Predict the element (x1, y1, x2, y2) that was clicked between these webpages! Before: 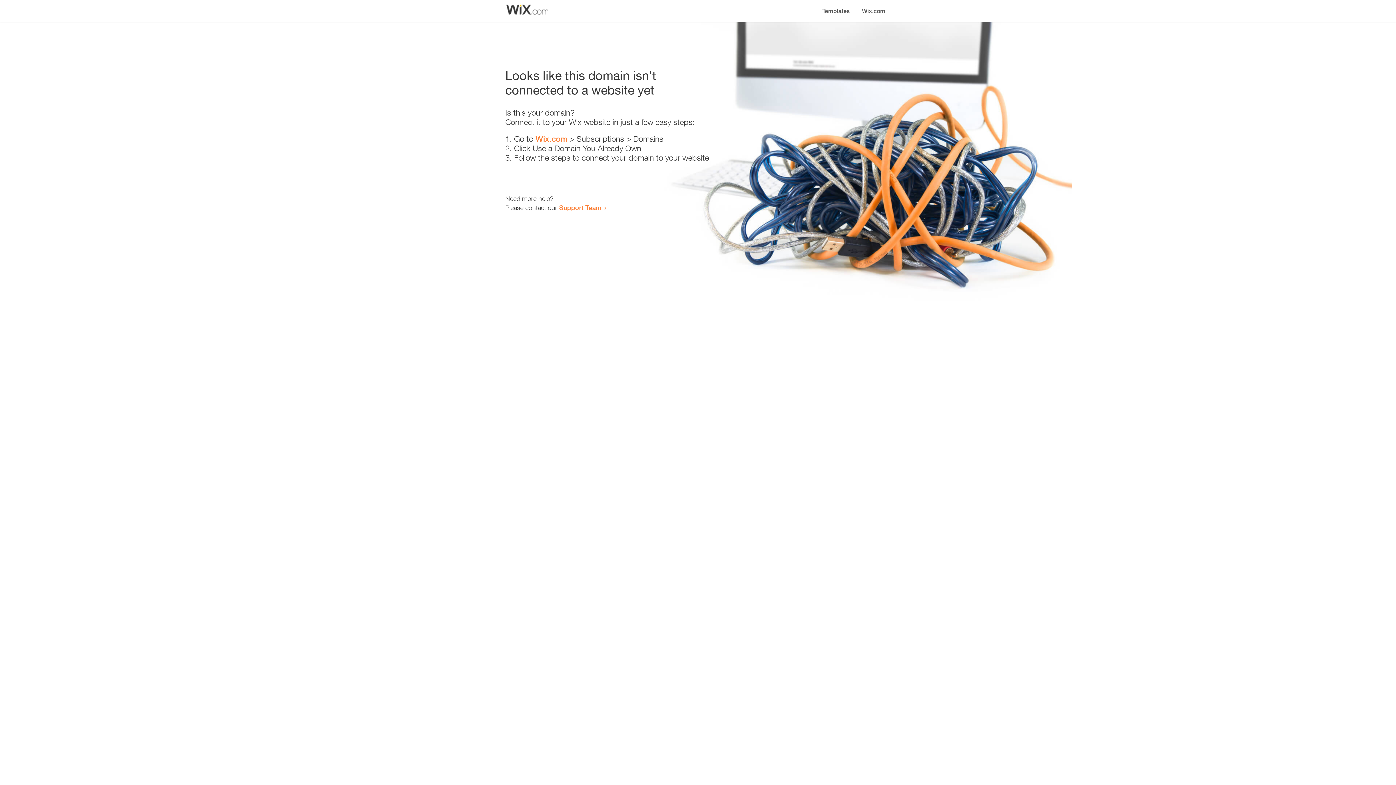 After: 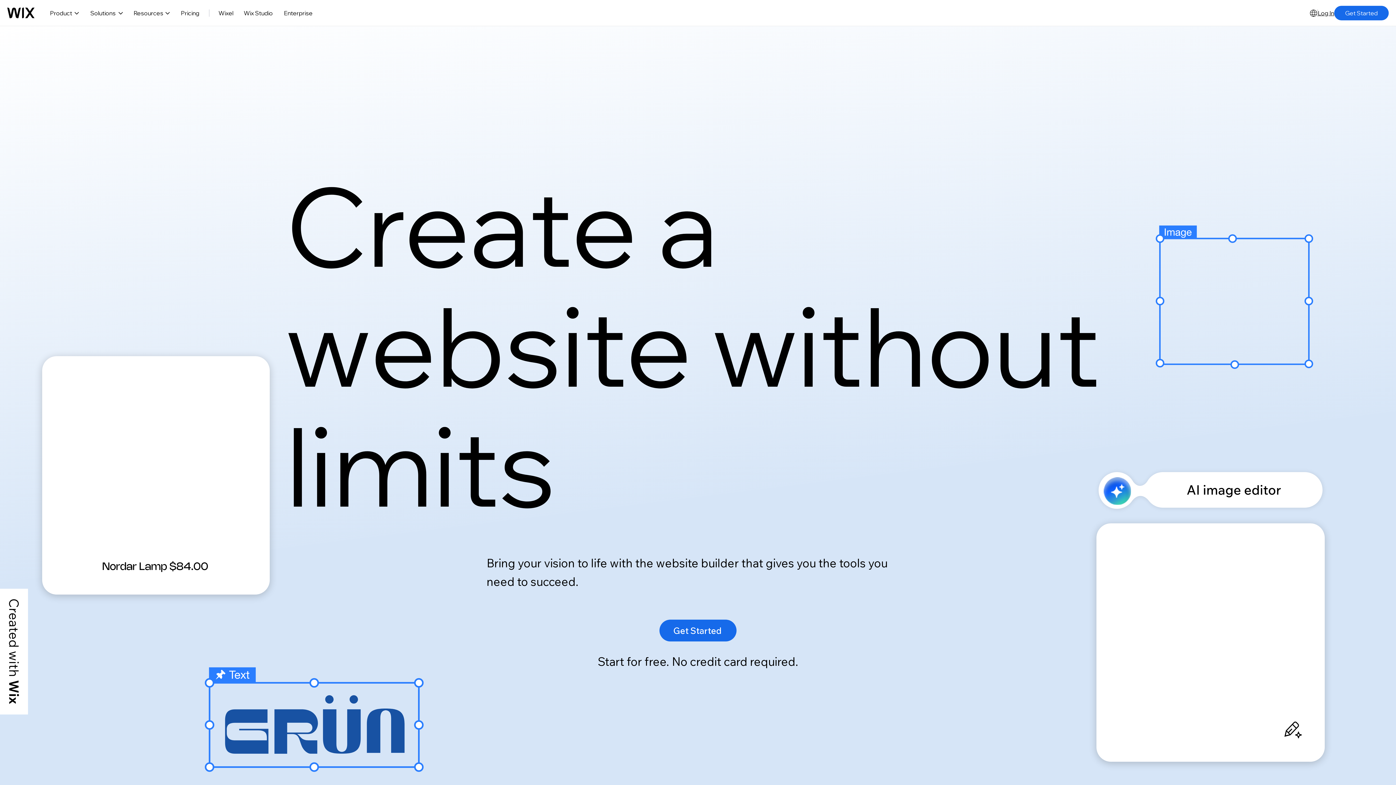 Action: label: Wix.com bbox: (856, 0, 890, 14)